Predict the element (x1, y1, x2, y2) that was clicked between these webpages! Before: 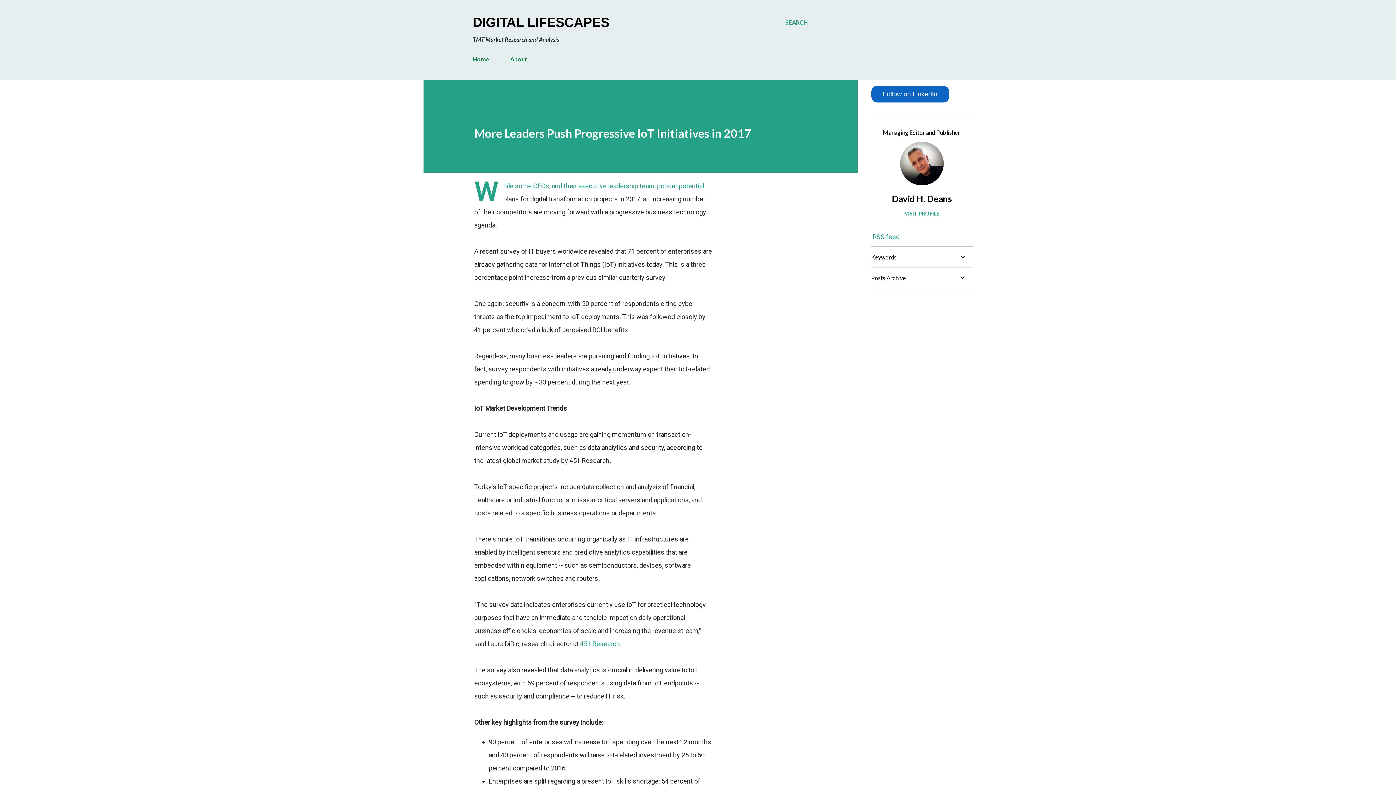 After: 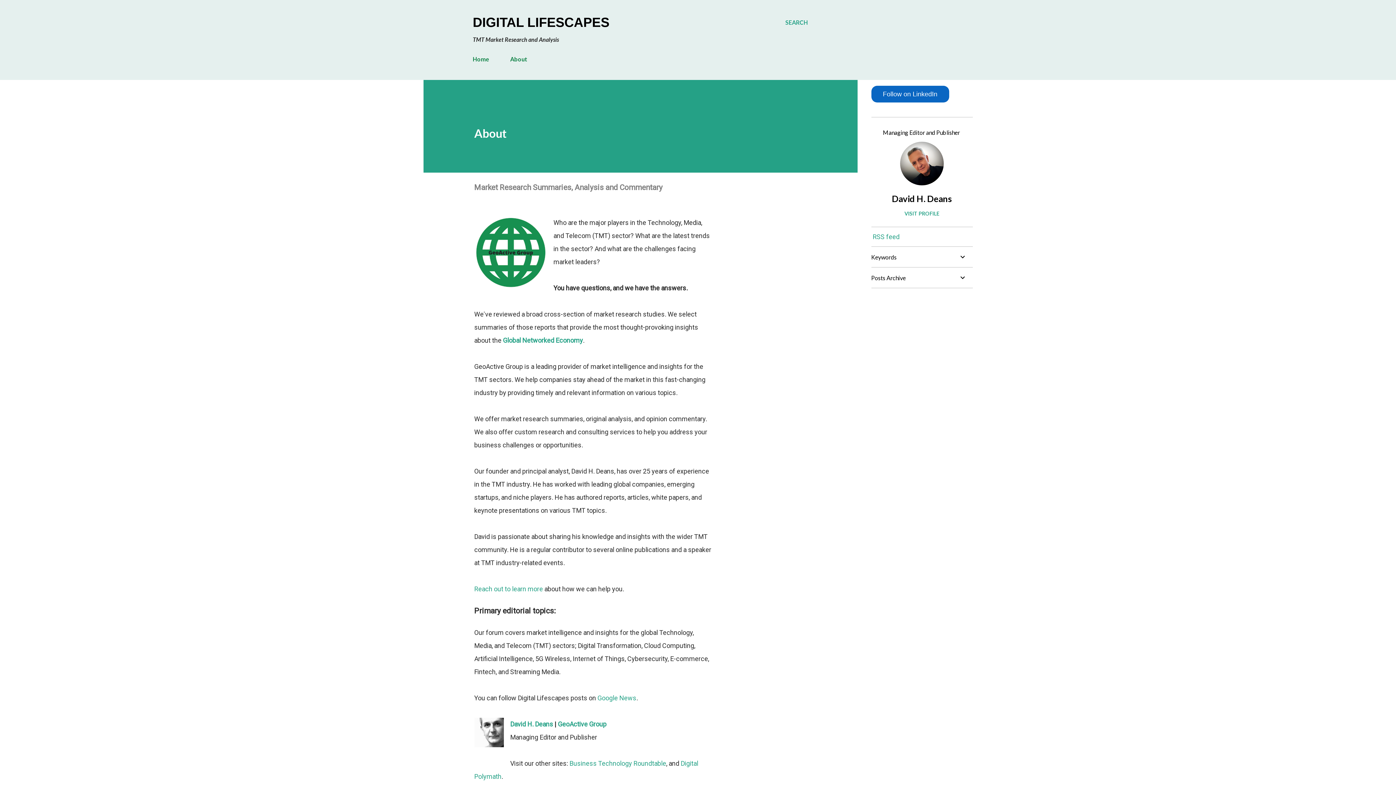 Action: label: About bbox: (506, 51, 531, 66)